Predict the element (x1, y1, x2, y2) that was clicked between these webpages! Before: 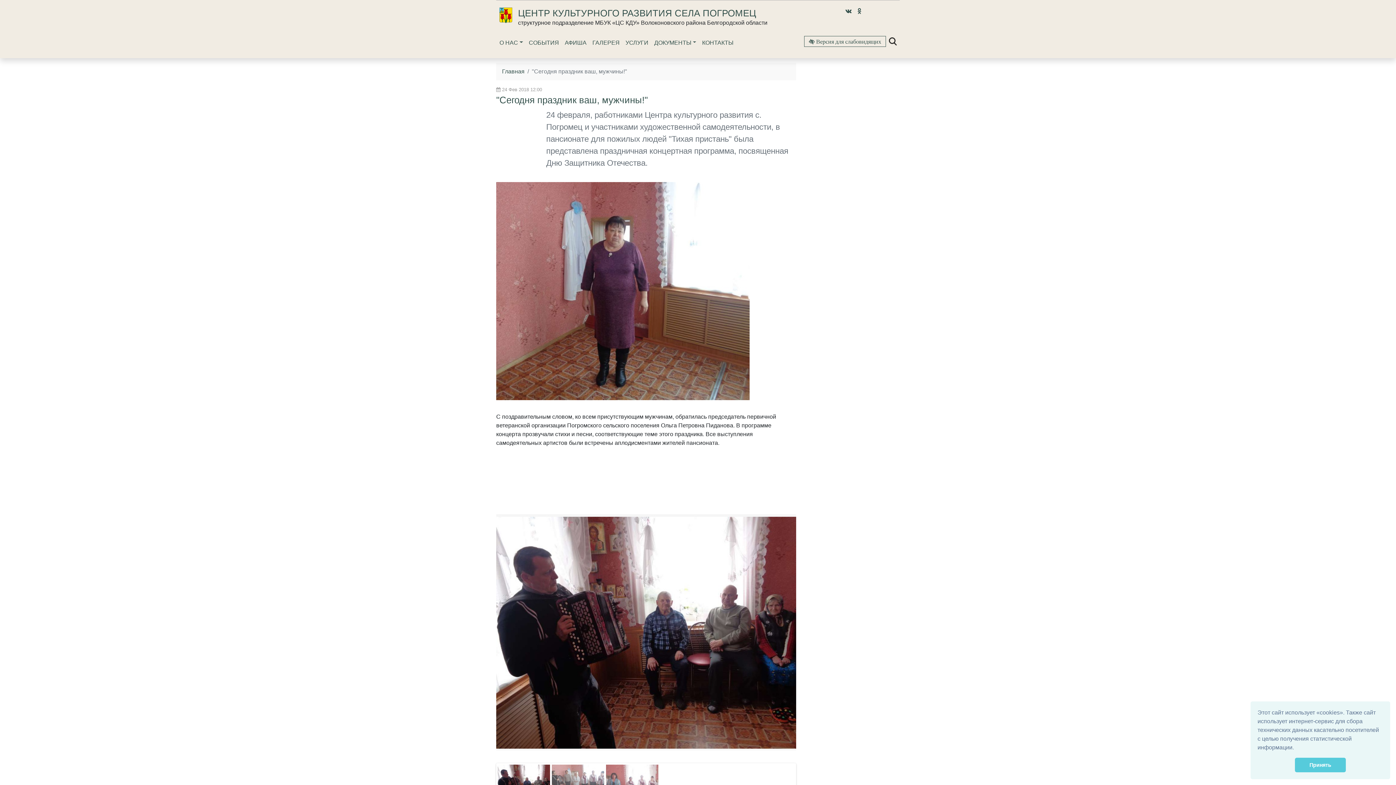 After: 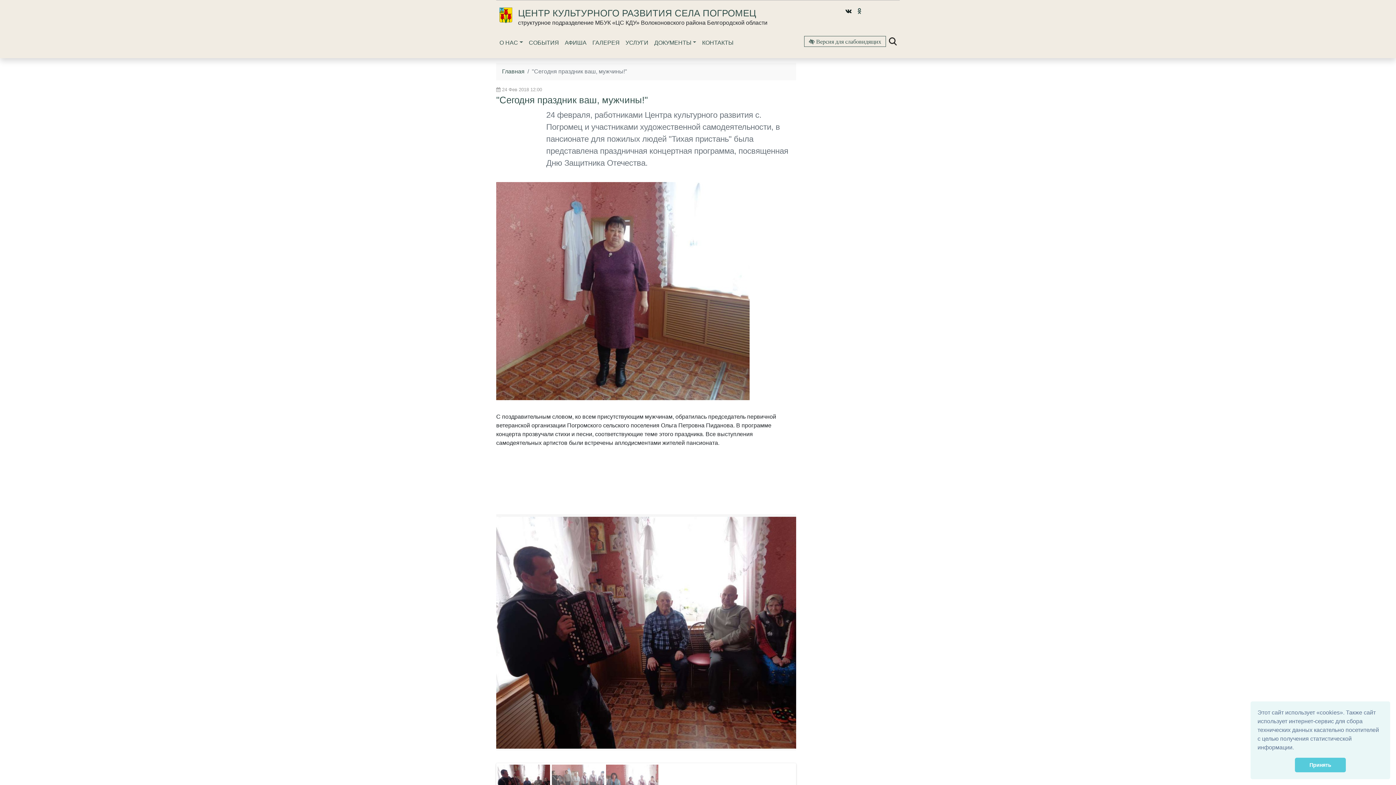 Action: bbox: (842, 6, 854, 27)